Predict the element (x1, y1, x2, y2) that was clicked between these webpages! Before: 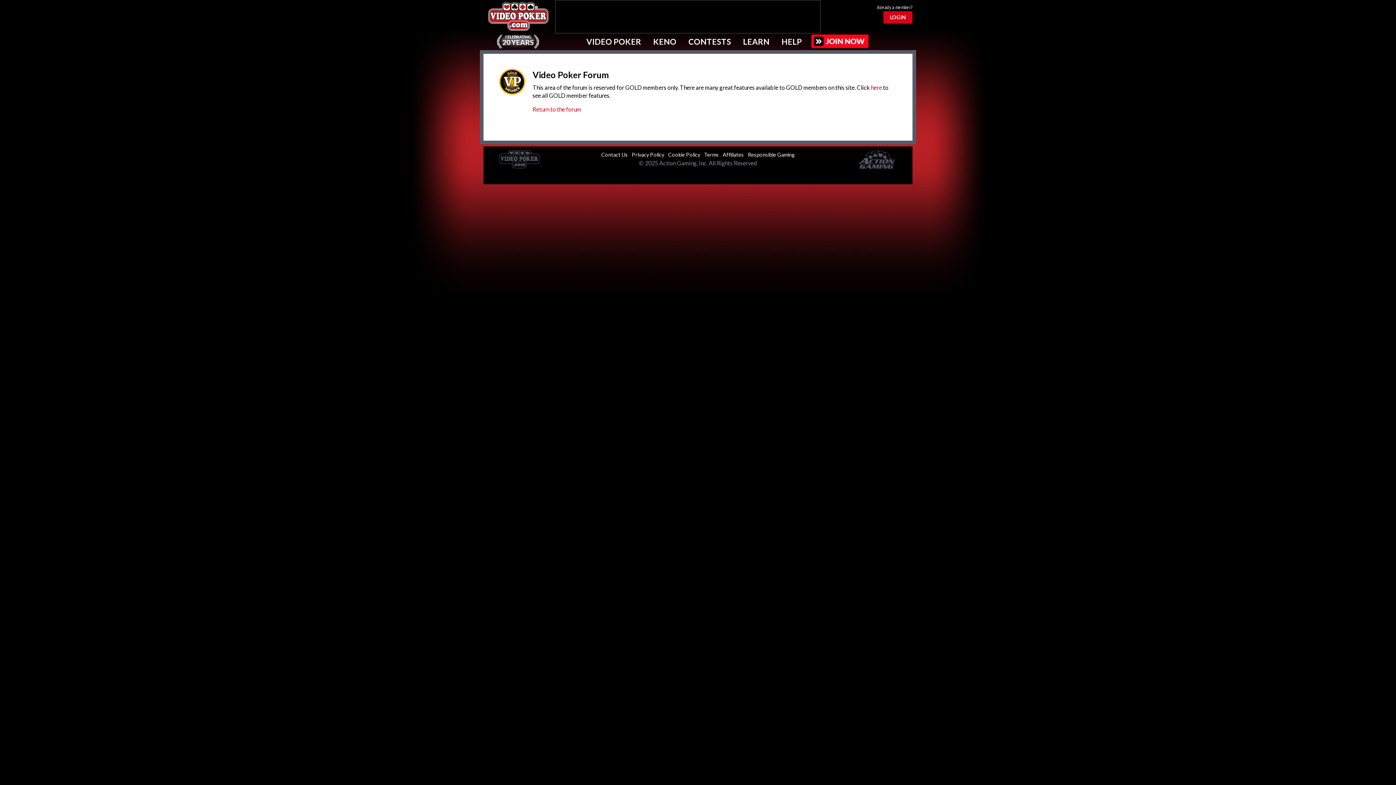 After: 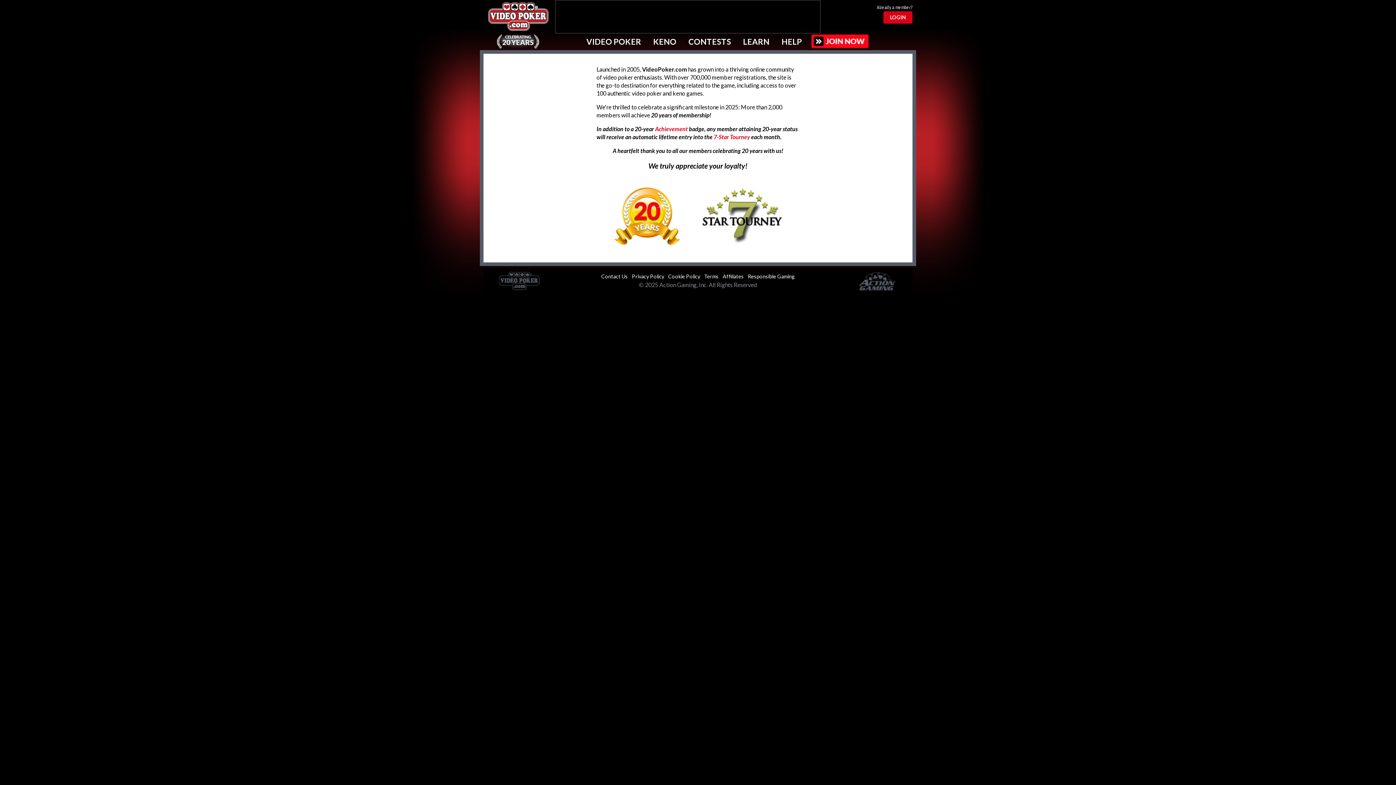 Action: bbox: (497, 36, 539, 43)